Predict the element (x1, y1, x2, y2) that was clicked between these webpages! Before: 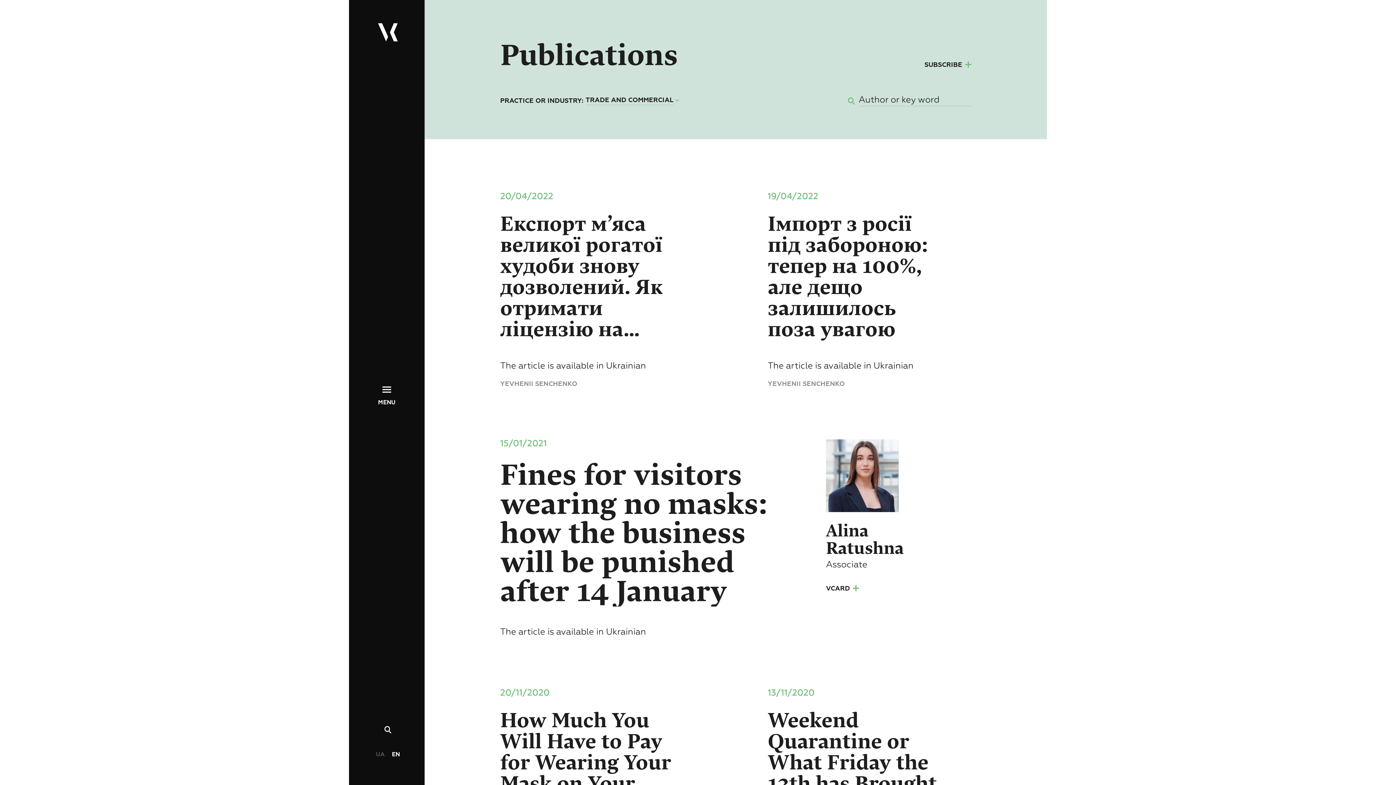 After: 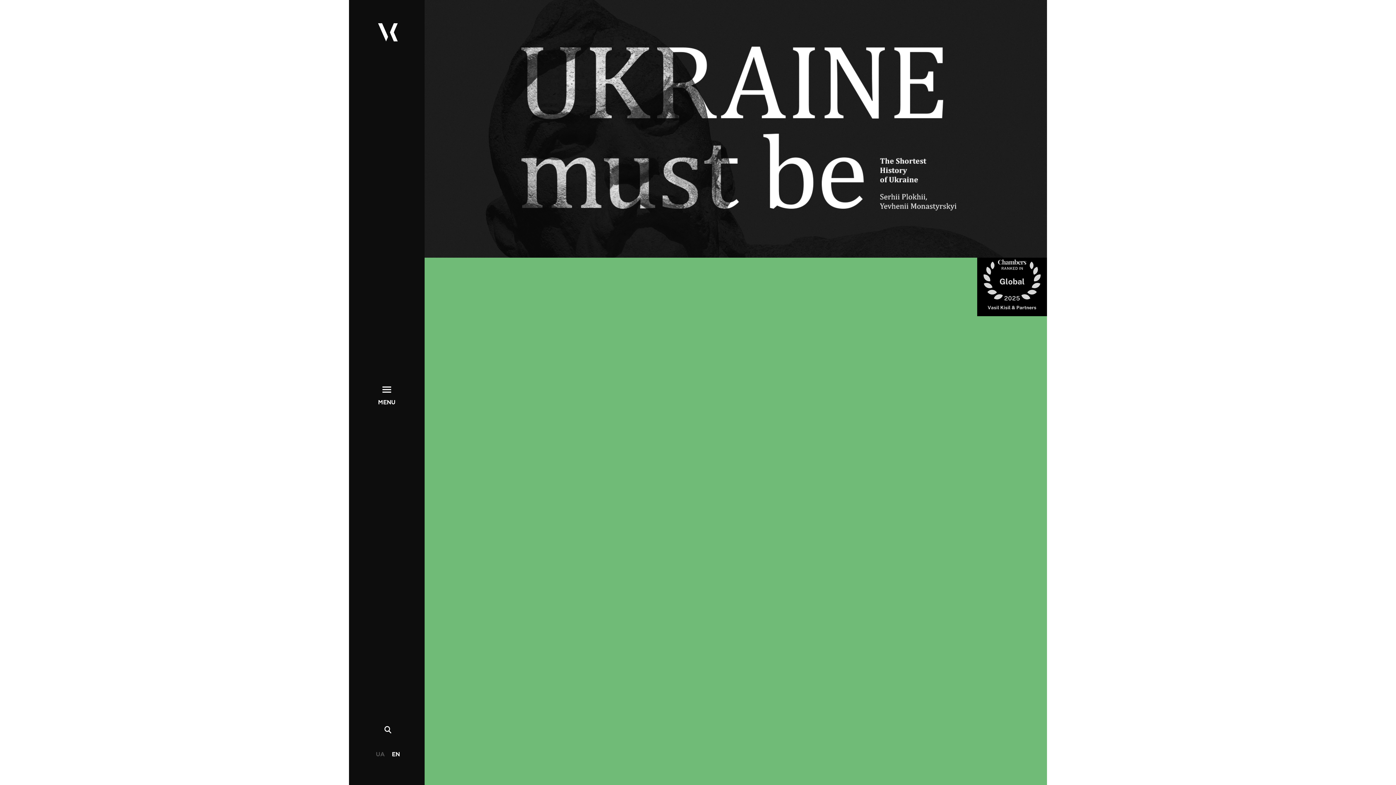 Action: bbox: (378, 23, 397, 41)